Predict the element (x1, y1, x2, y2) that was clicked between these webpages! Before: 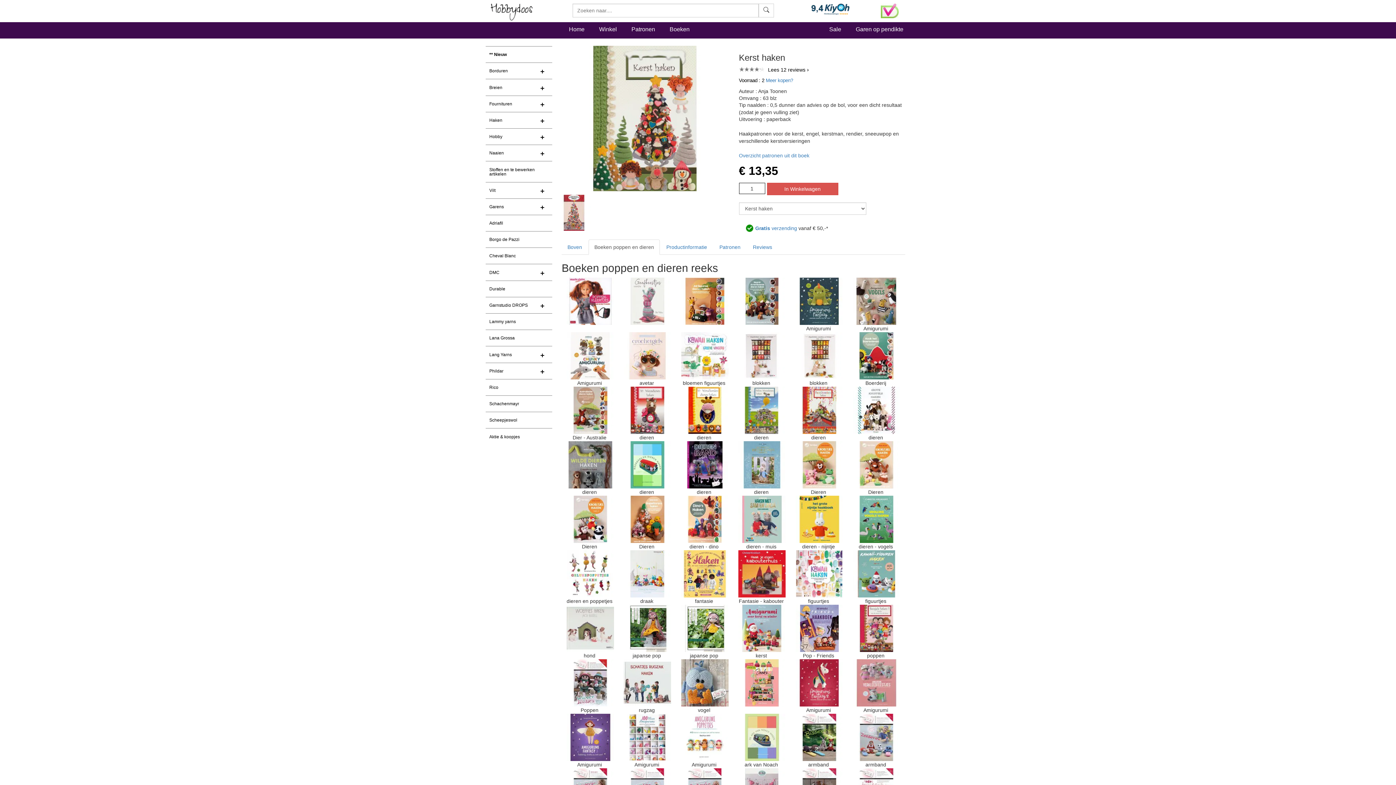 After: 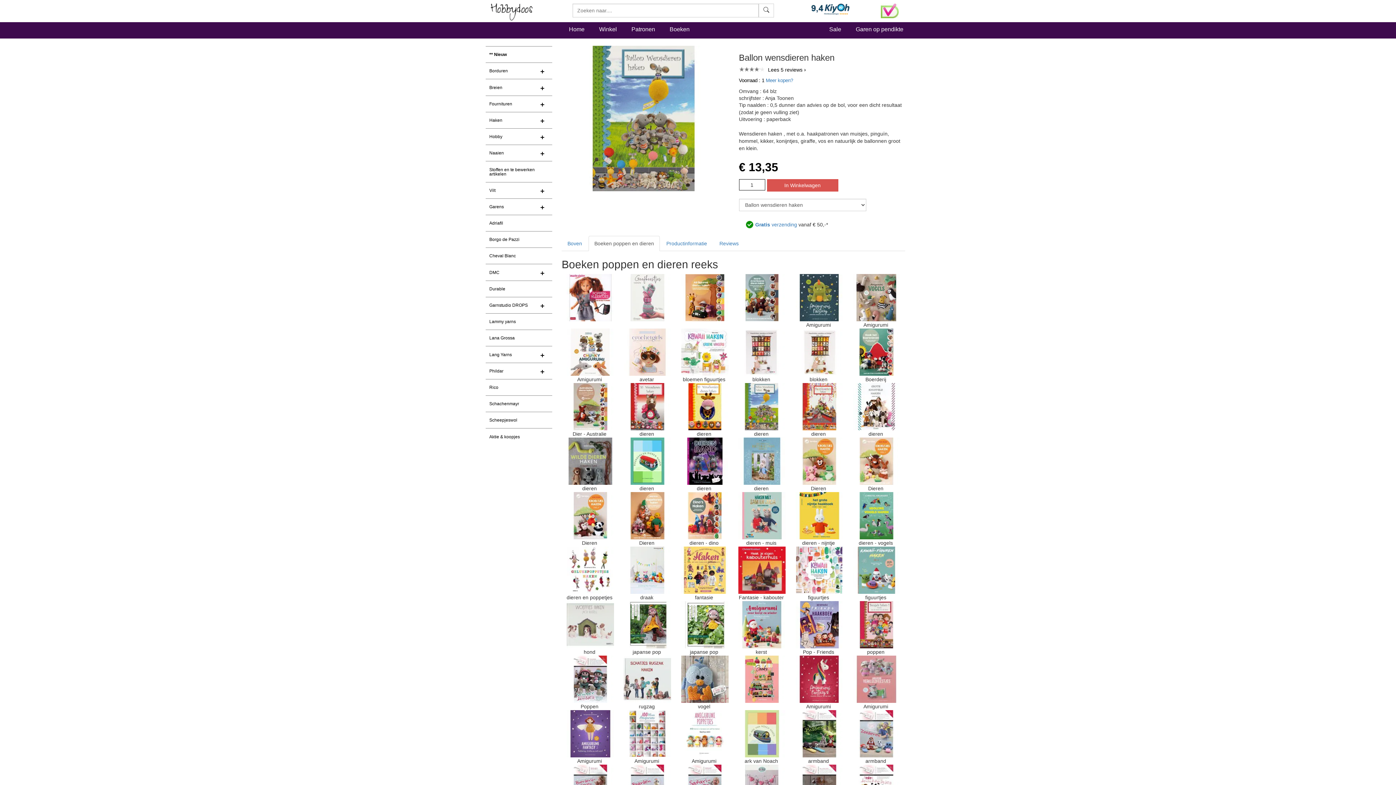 Action: bbox: (733, 386, 790, 434)